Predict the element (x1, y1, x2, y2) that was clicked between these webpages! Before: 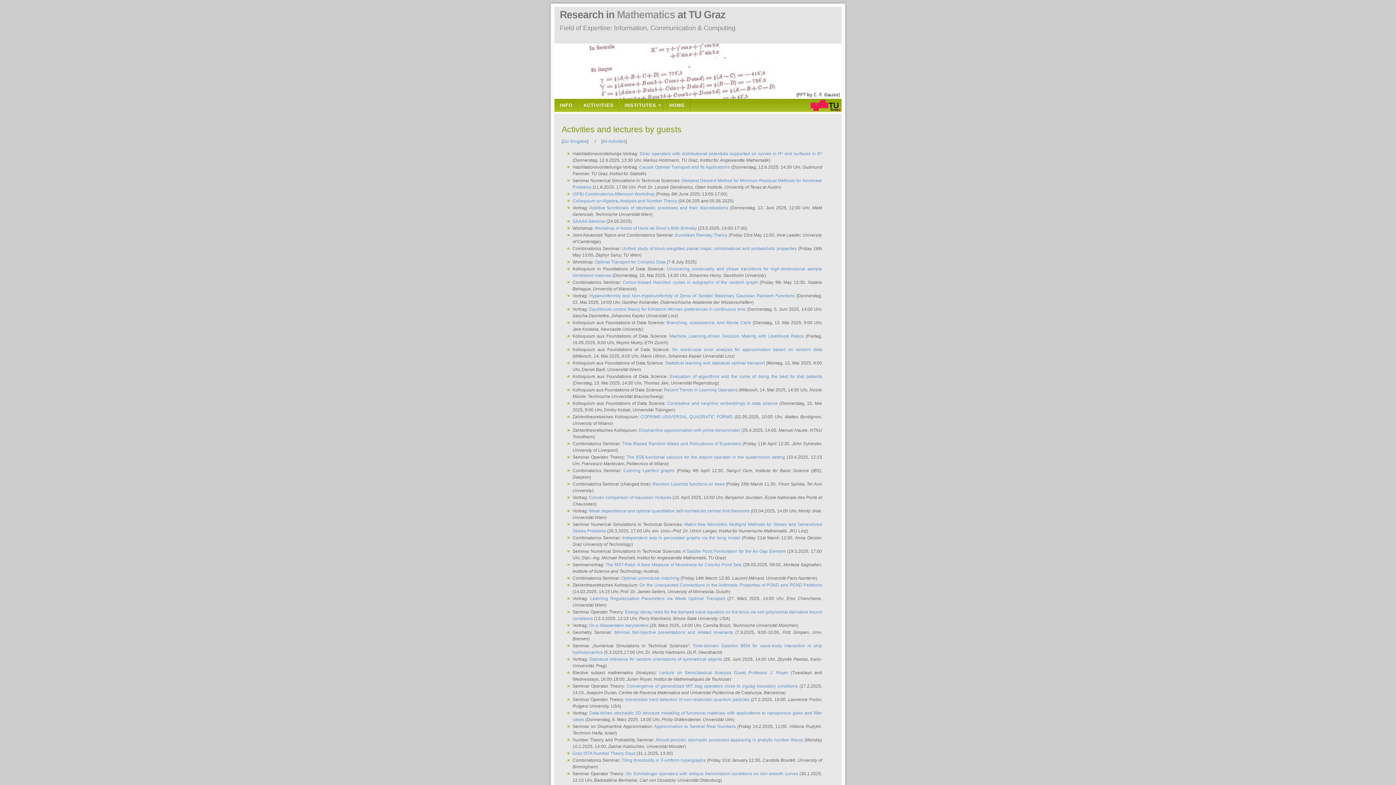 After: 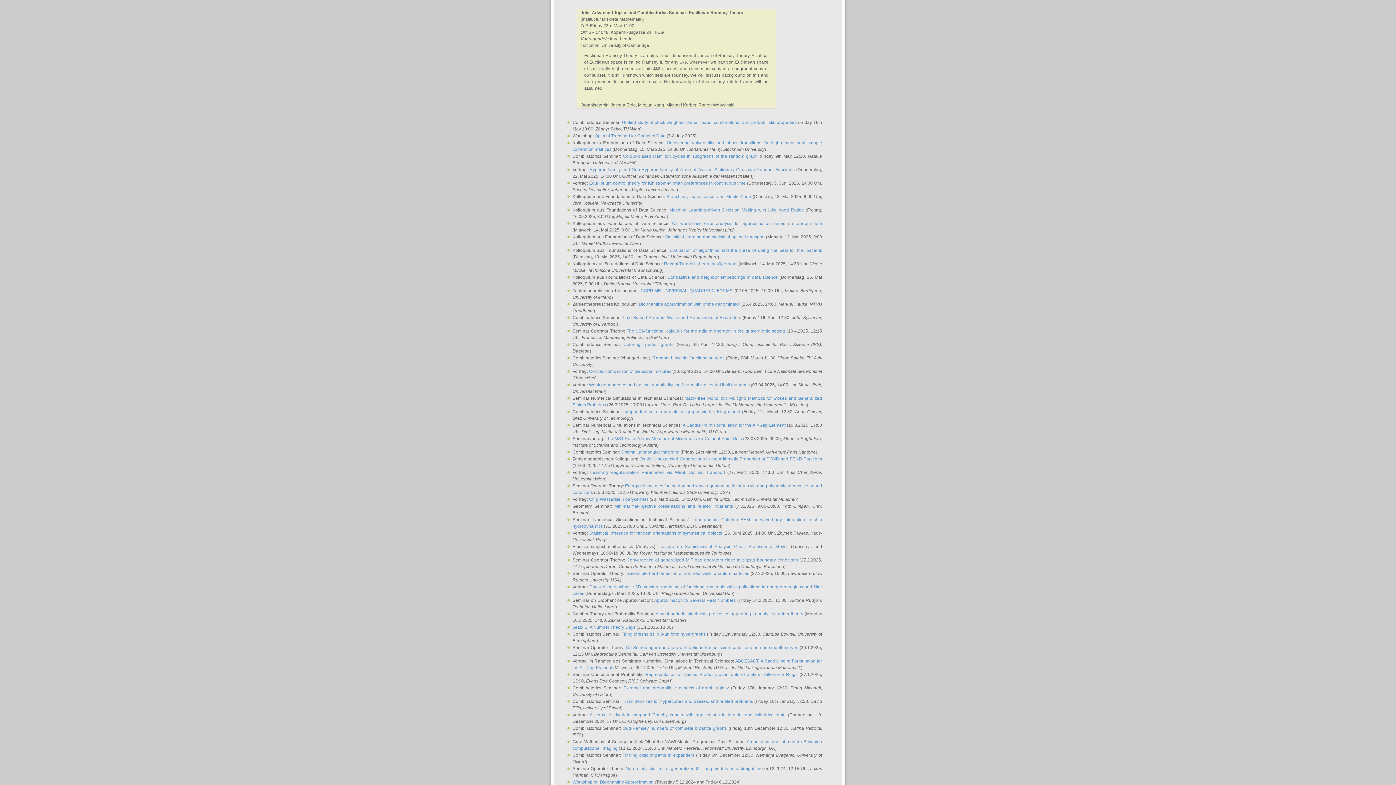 Action: label: Euclidean Ramsey Theory bbox: (675, 232, 727, 237)